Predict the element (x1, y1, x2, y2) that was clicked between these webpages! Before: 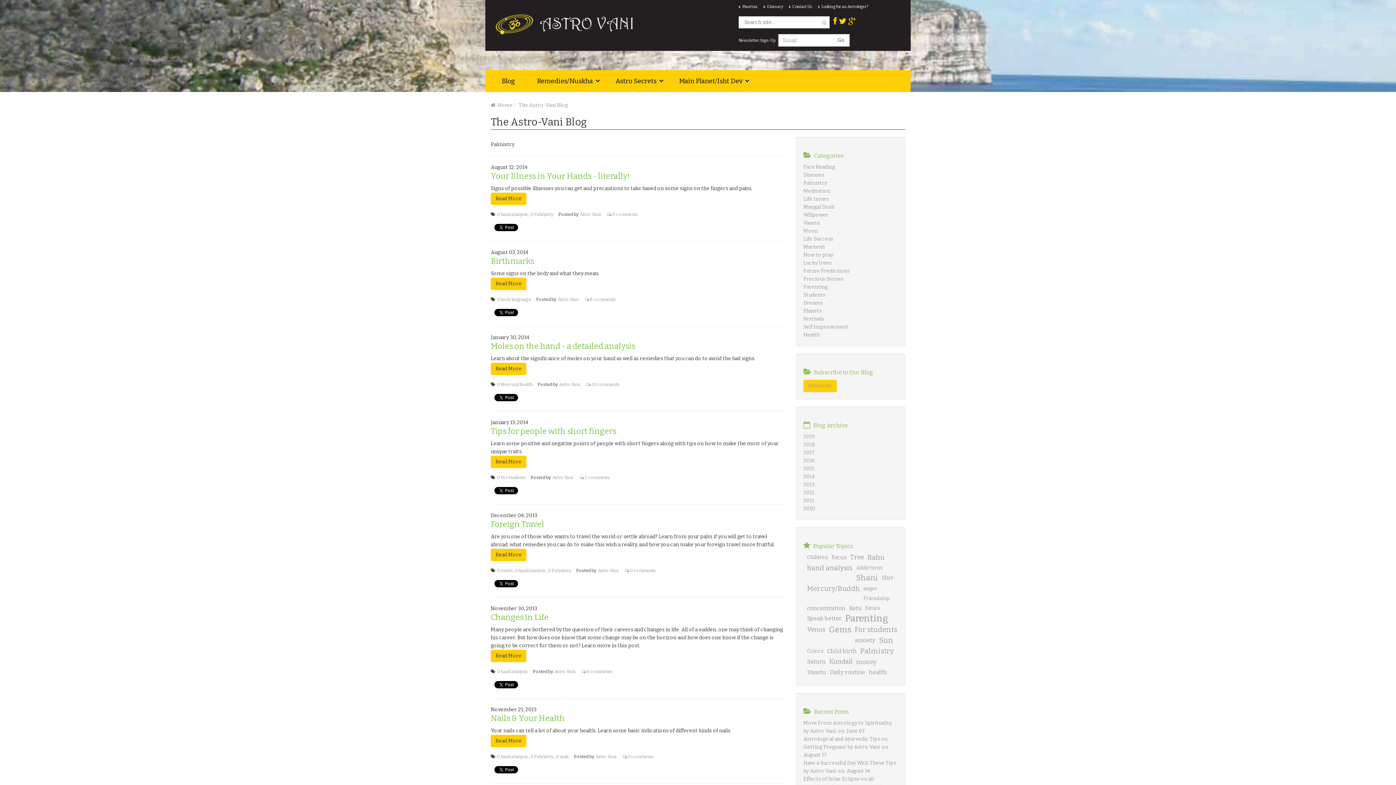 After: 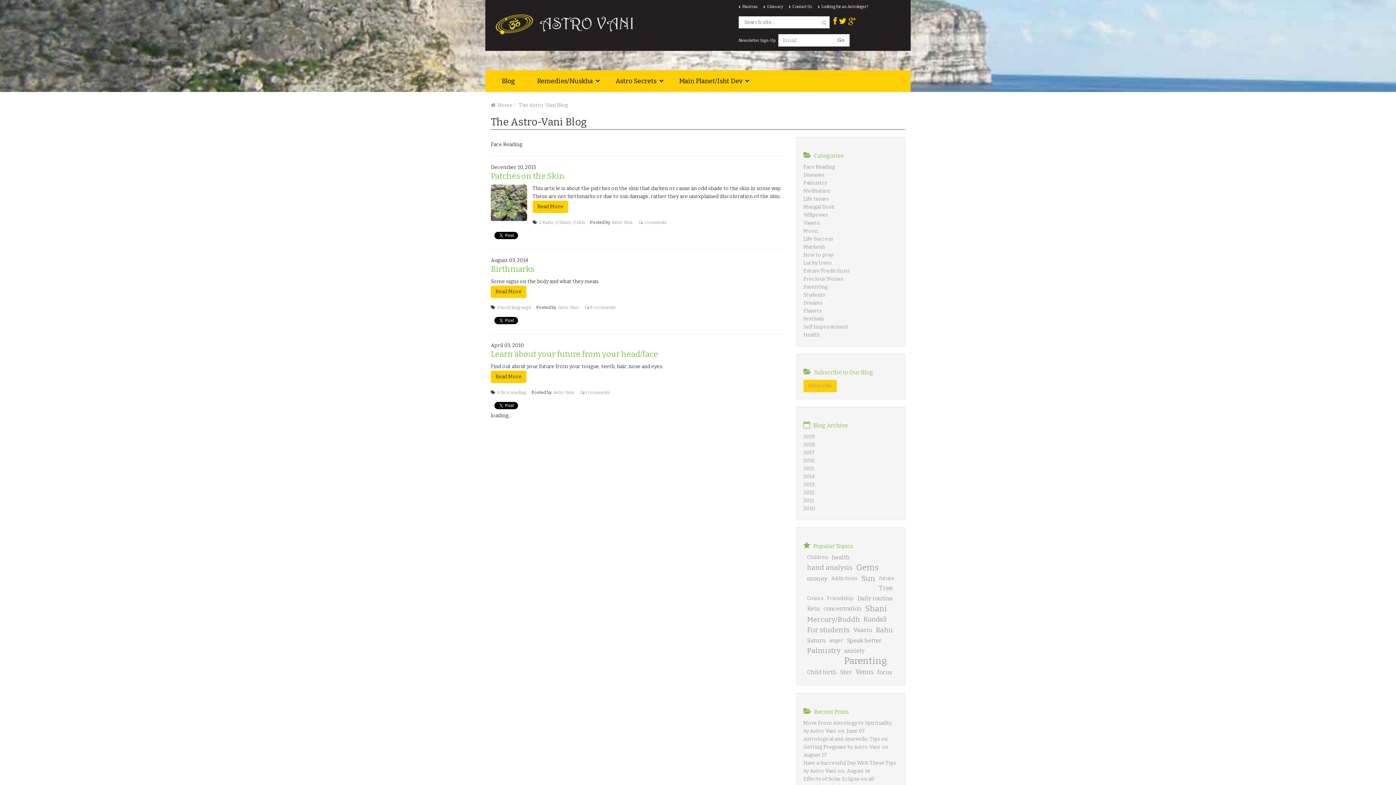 Action: label: Face Reading bbox: (803, 164, 835, 170)